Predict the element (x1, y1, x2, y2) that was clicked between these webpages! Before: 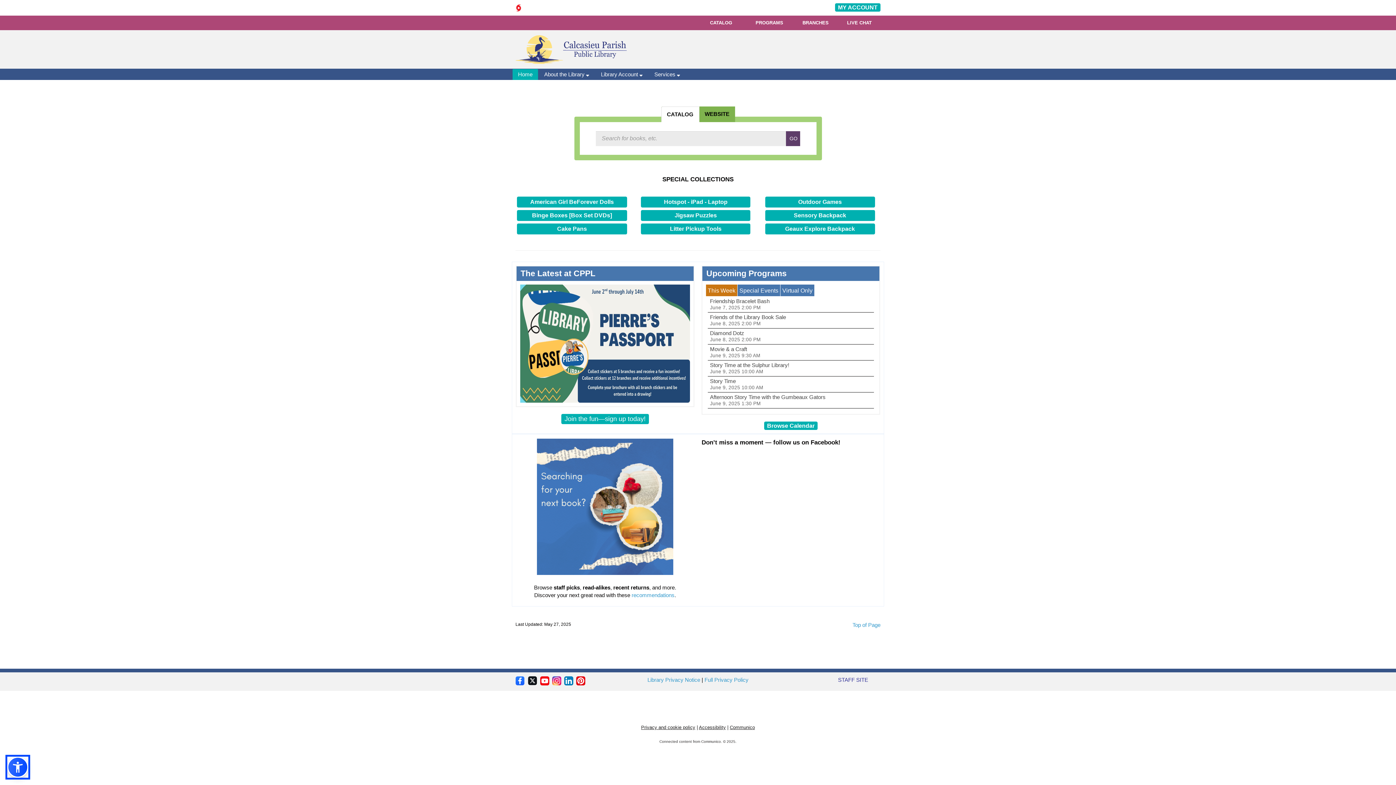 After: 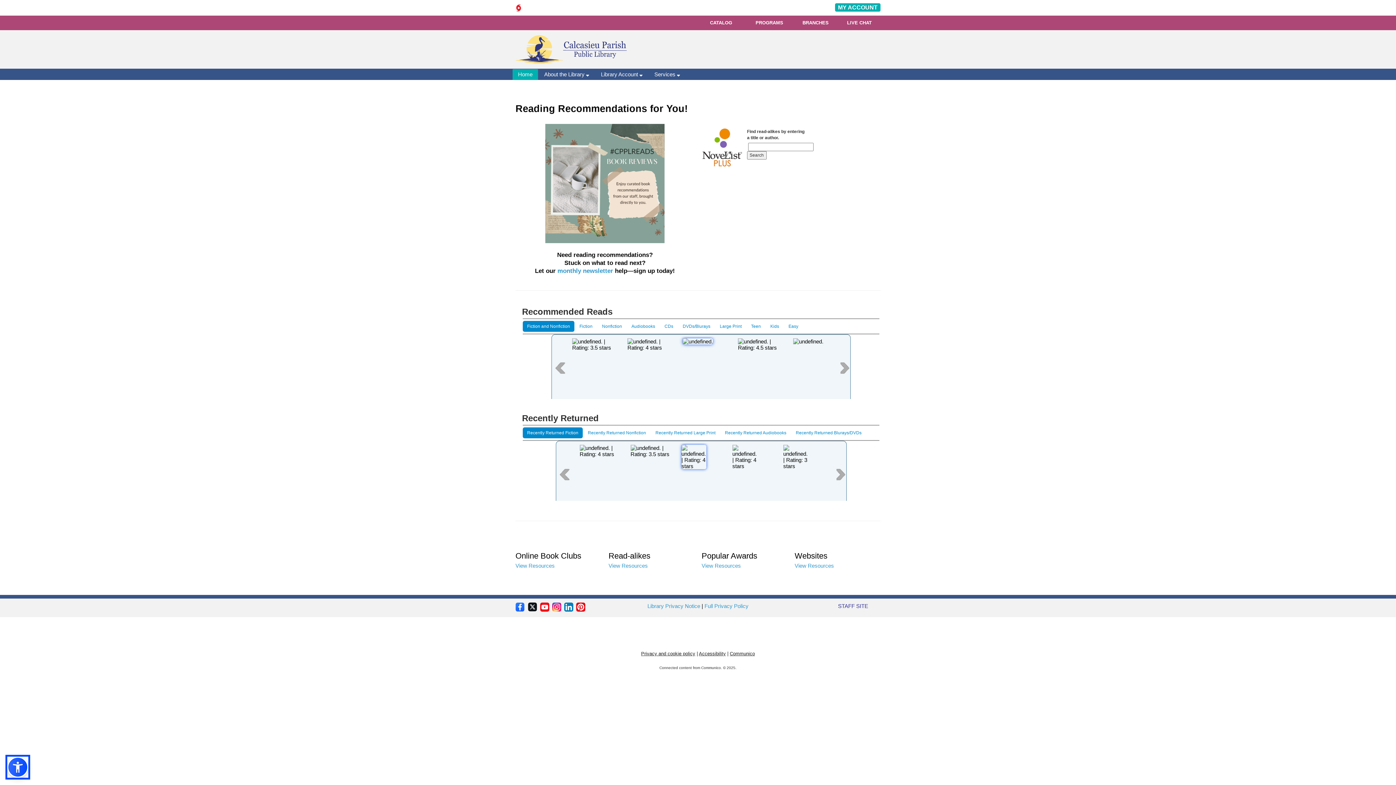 Action: bbox: (537, 503, 673, 510)